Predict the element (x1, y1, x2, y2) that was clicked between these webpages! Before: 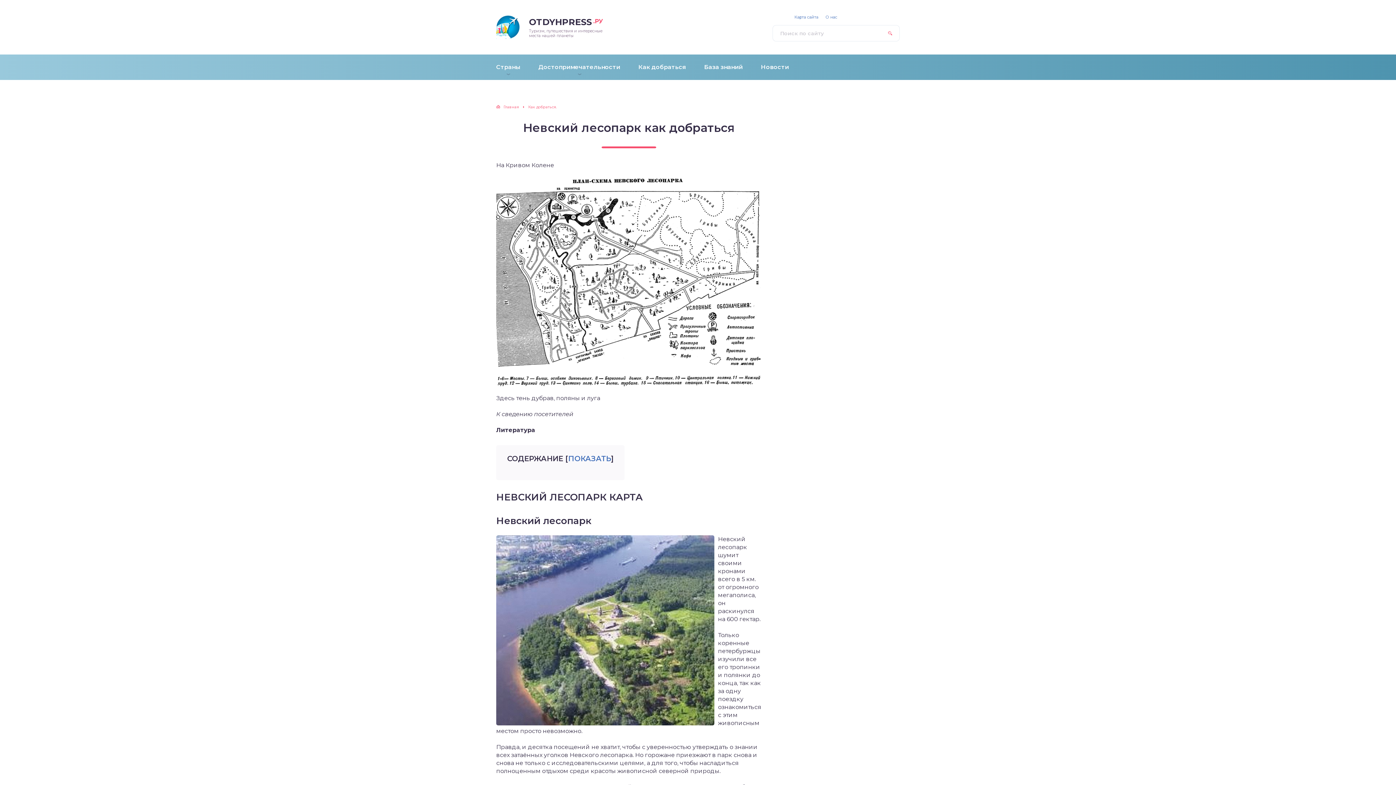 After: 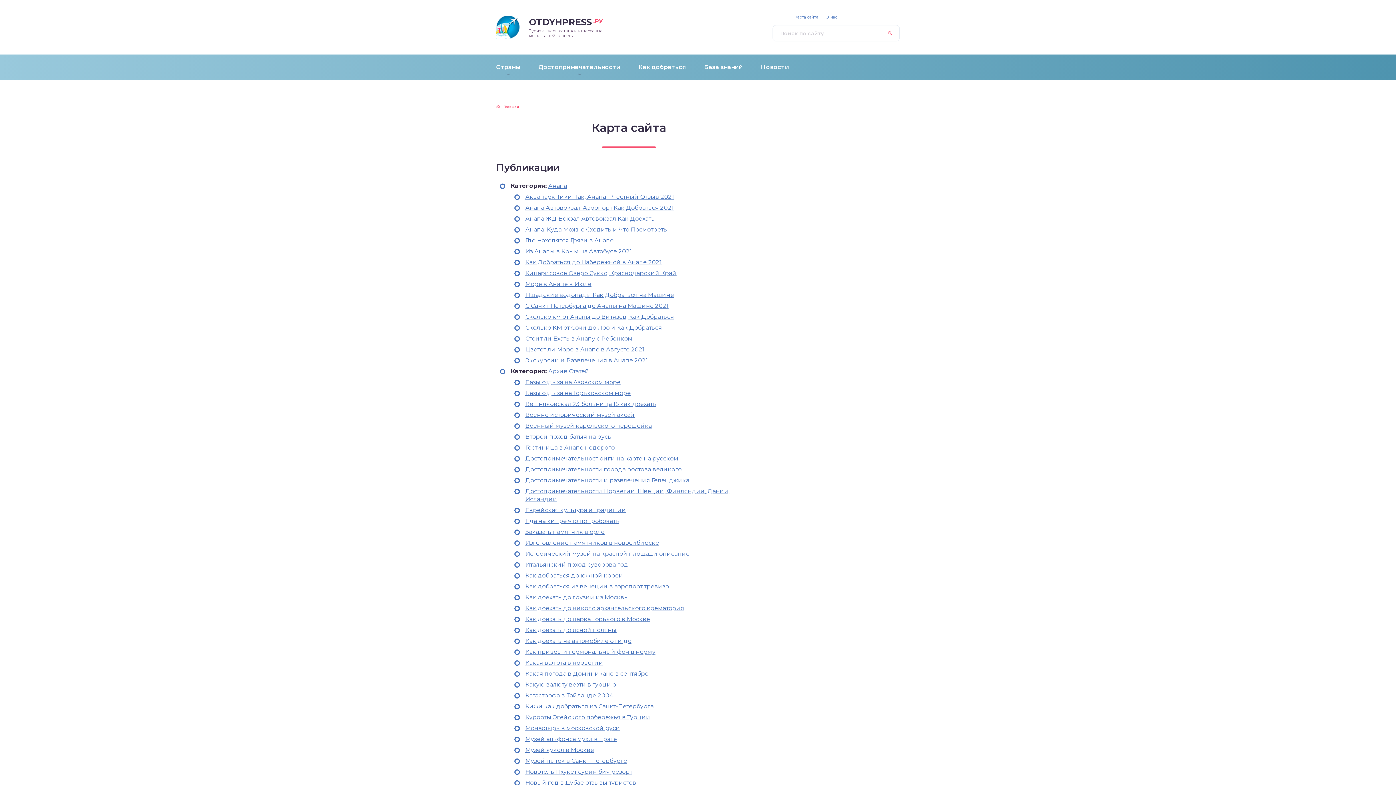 Action: bbox: (794, 14, 818, 19) label: Карта сайта